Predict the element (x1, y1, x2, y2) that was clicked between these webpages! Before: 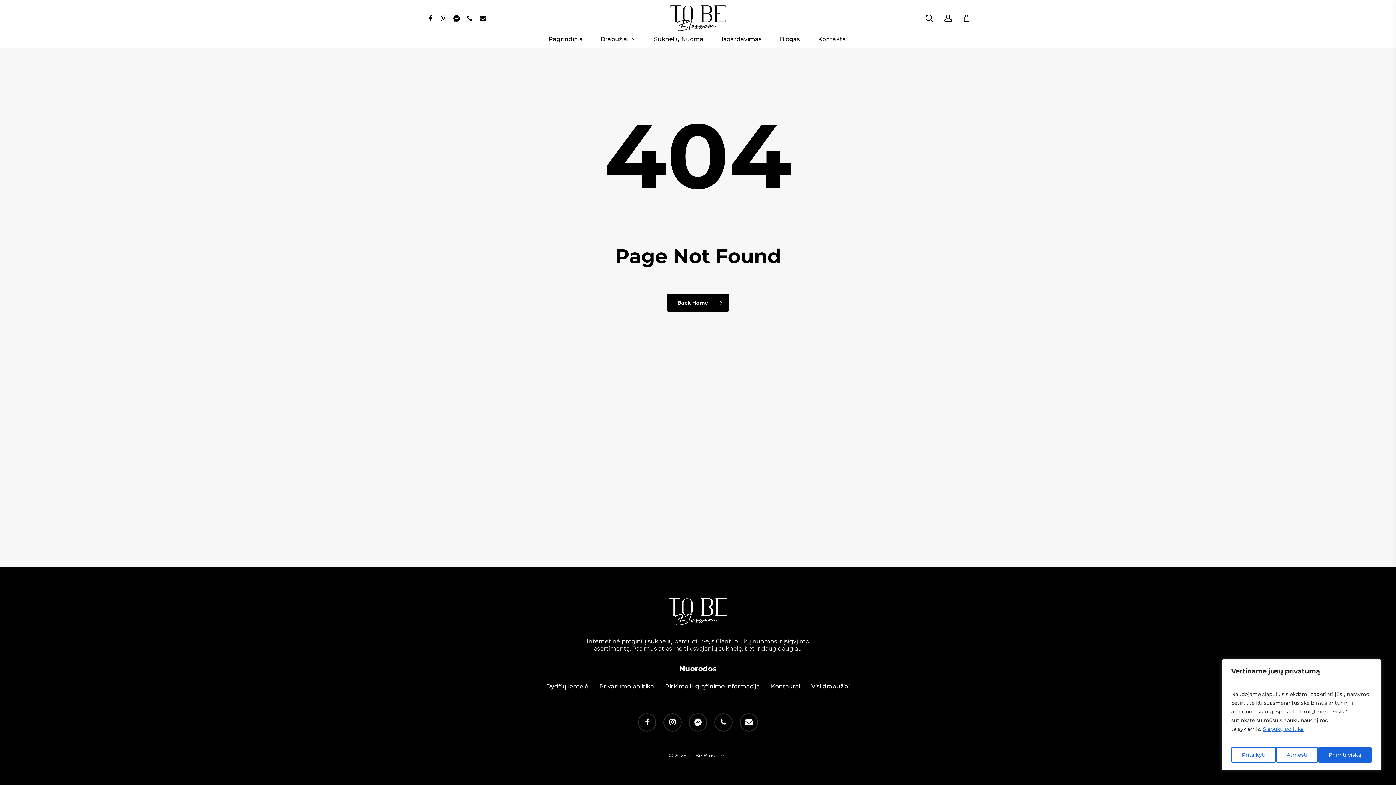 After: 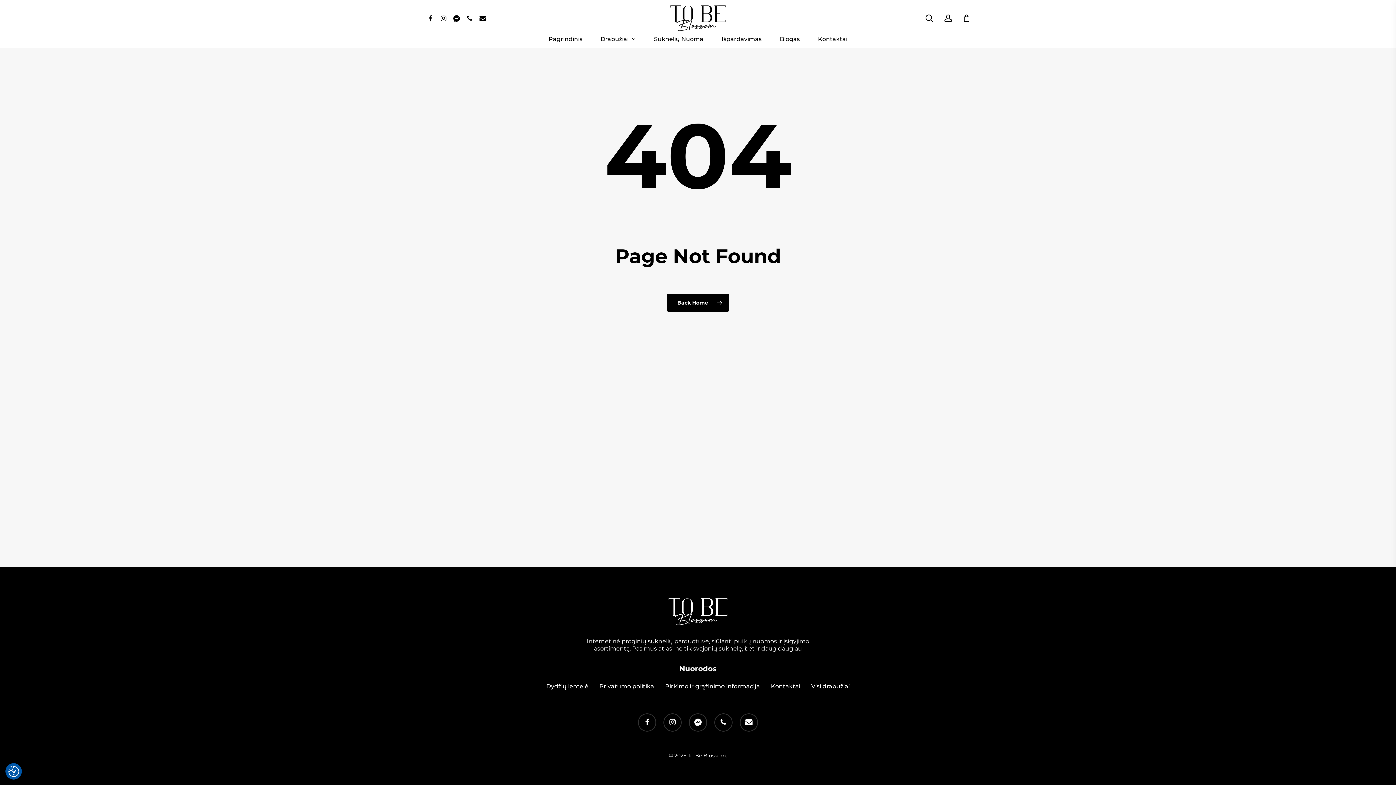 Action: label: Priimti viską bbox: (1318, 747, 1371, 763)